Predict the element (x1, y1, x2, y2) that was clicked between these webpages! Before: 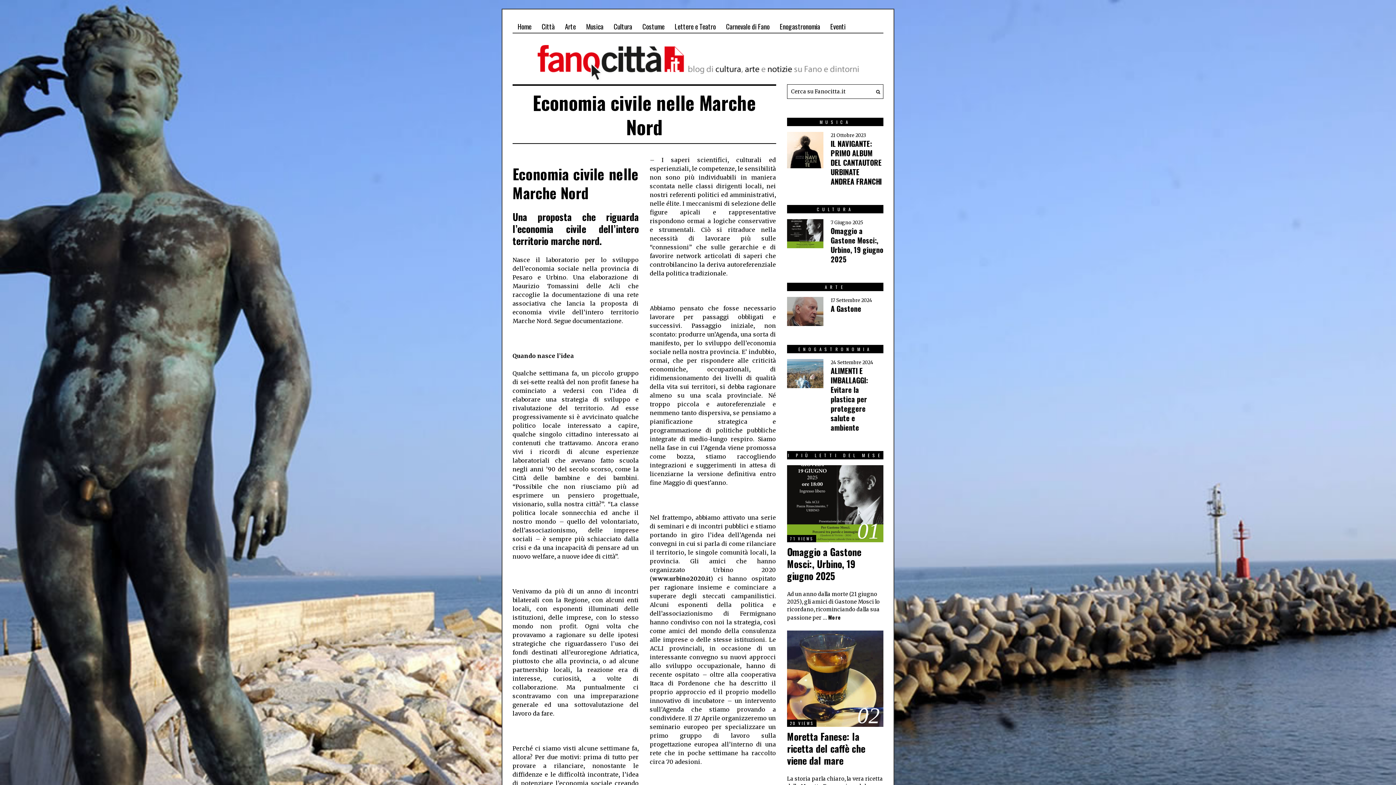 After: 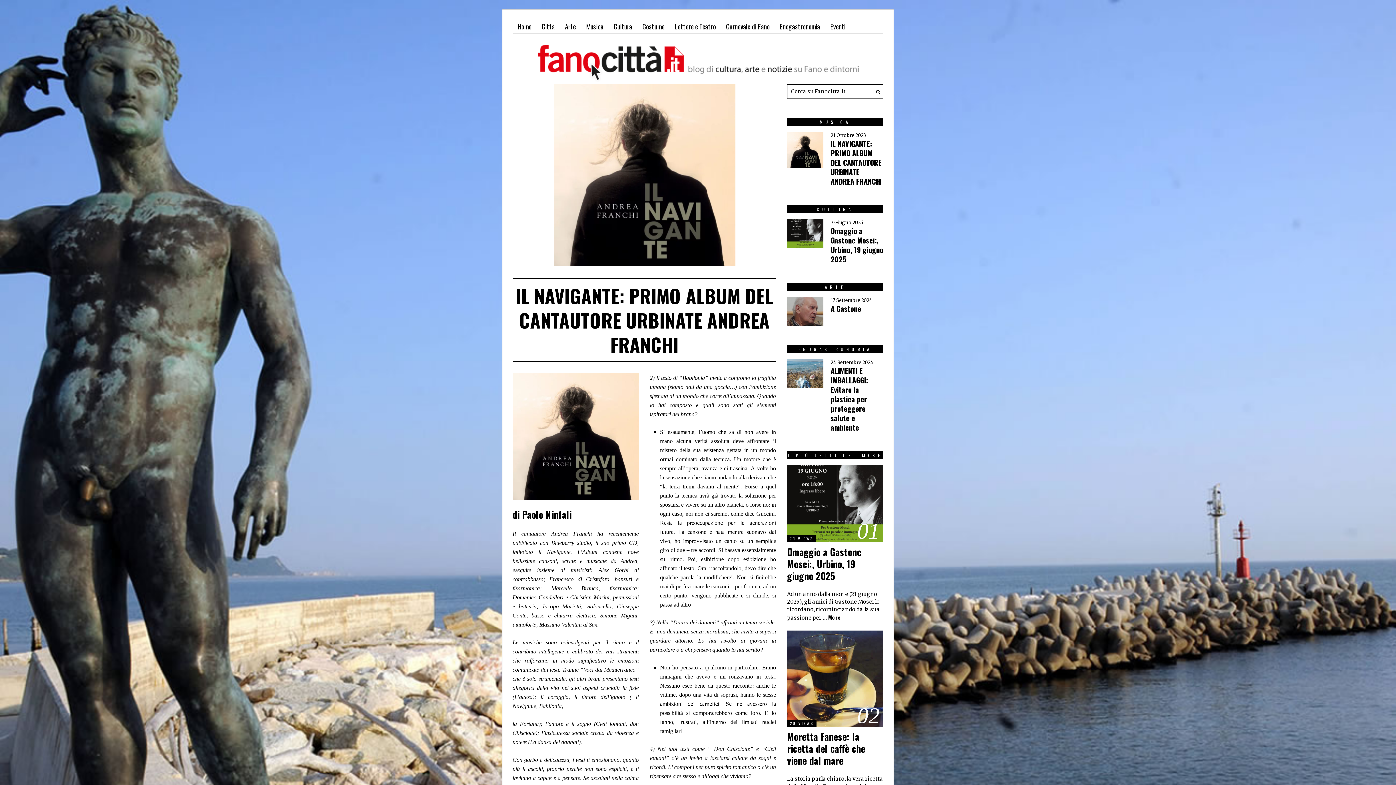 Action: bbox: (830, 138, 881, 186) label: IL NAVIGANTE: PRIMO ALBUM DEL CANTAUTORE URBINATE ANDREA FRANCHI